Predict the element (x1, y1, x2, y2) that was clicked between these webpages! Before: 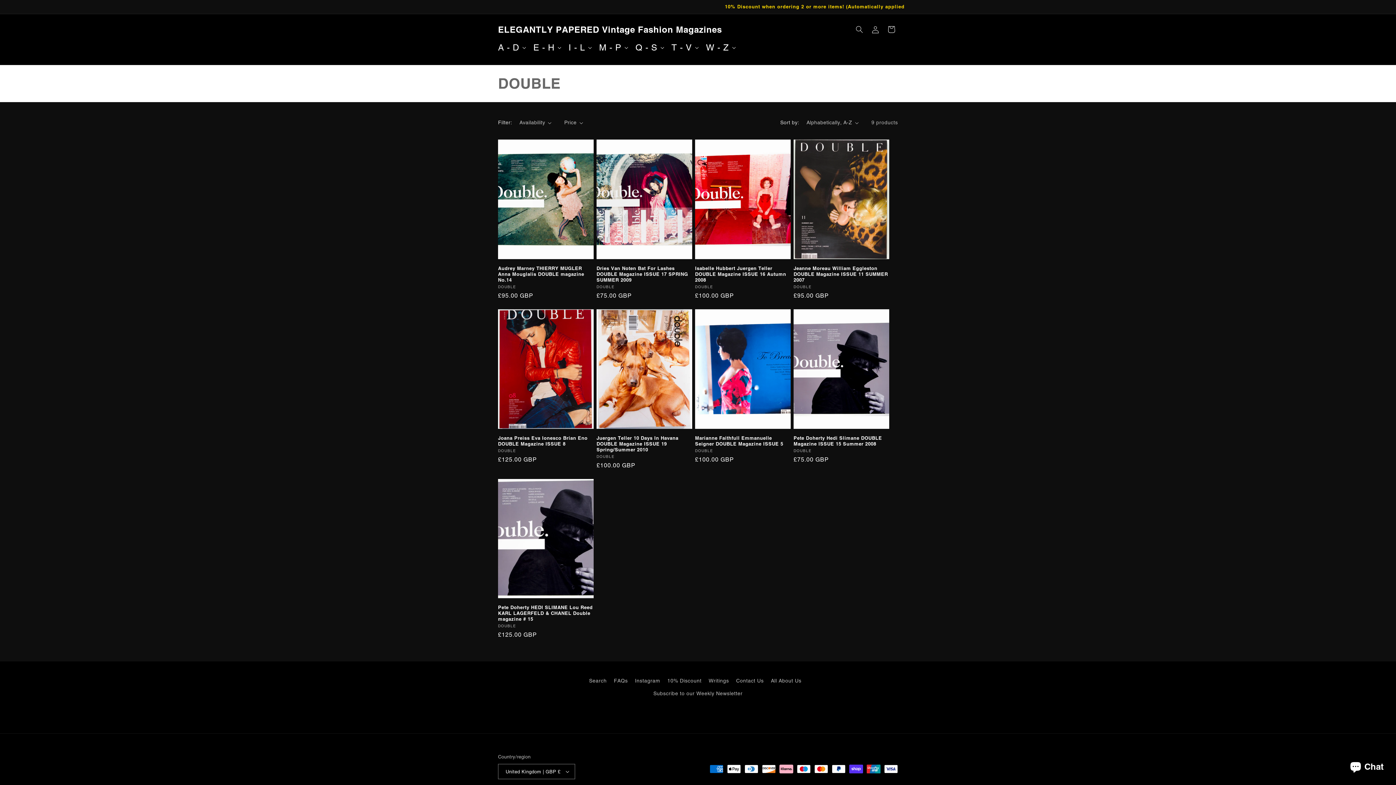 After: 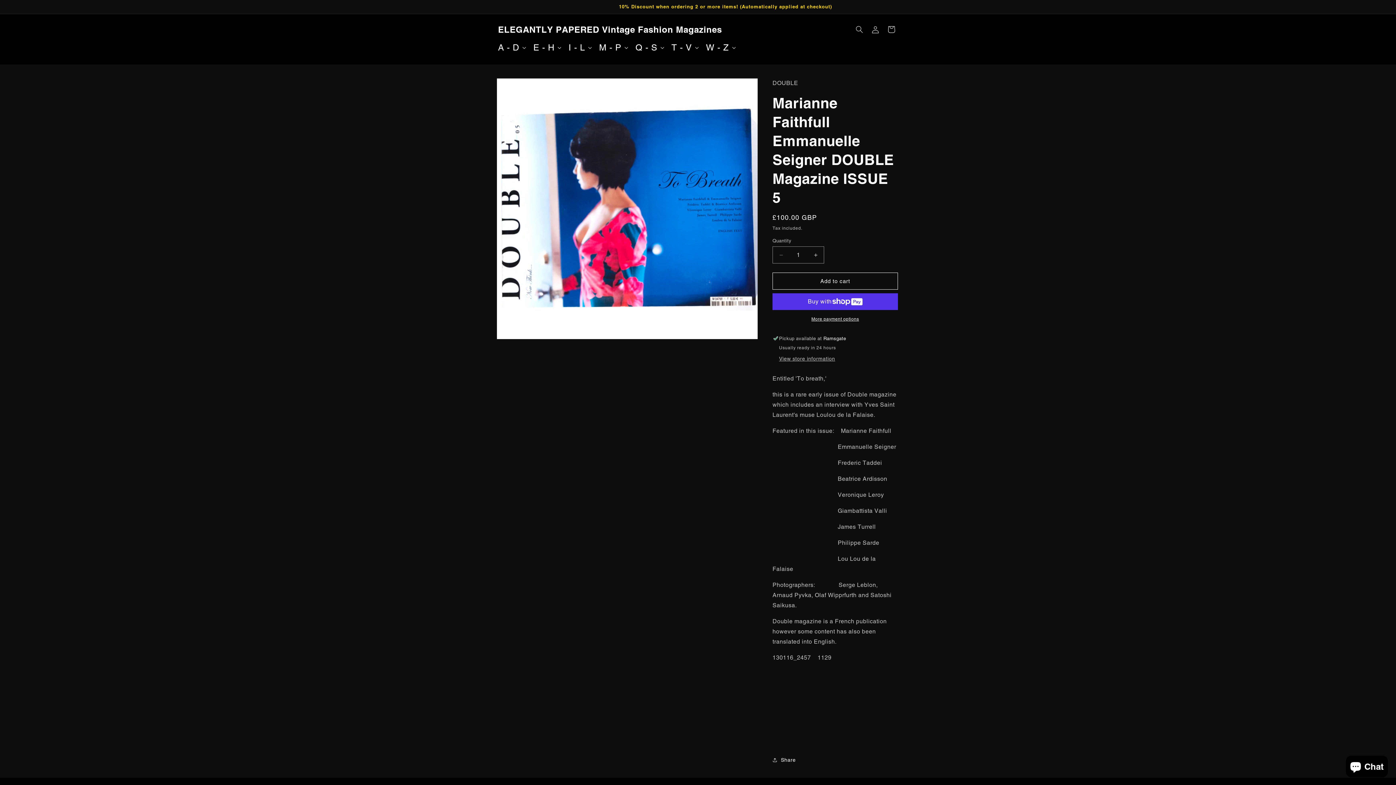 Action: bbox: (695, 435, 790, 446) label: Marianne Faithfull Emmanuelle Seigner DOUBLE Magazine ISSUE 5